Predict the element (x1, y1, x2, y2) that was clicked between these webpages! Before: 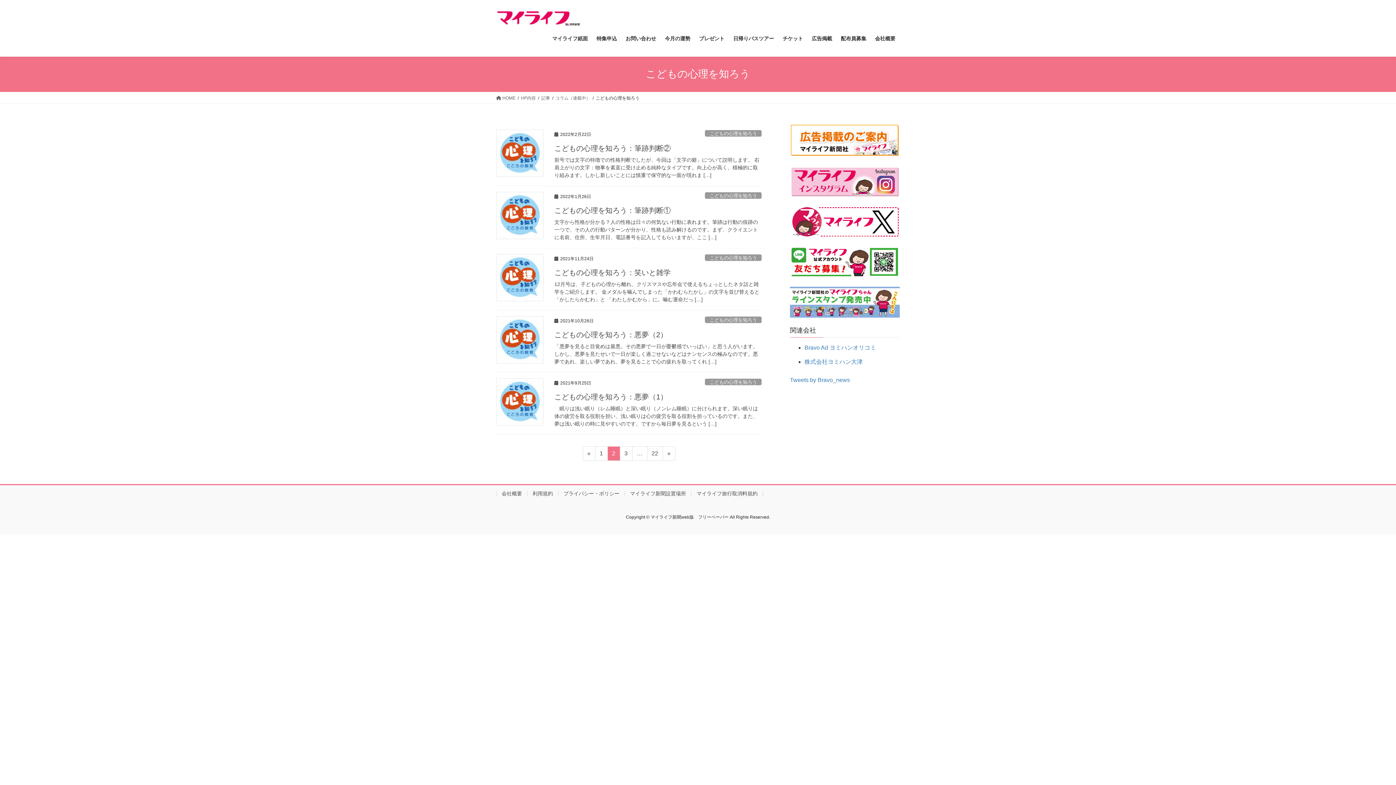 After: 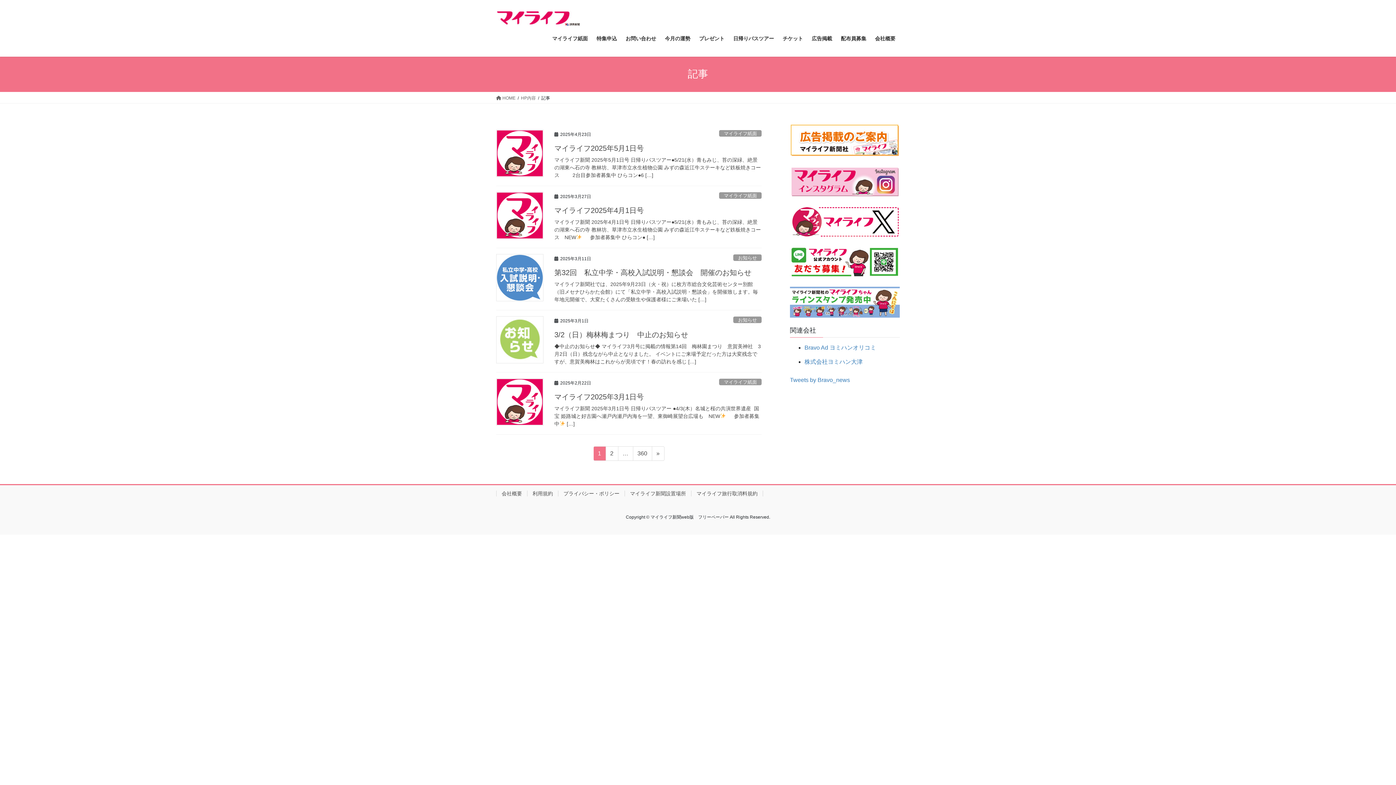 Action: bbox: (541, 94, 550, 101) label: 記事